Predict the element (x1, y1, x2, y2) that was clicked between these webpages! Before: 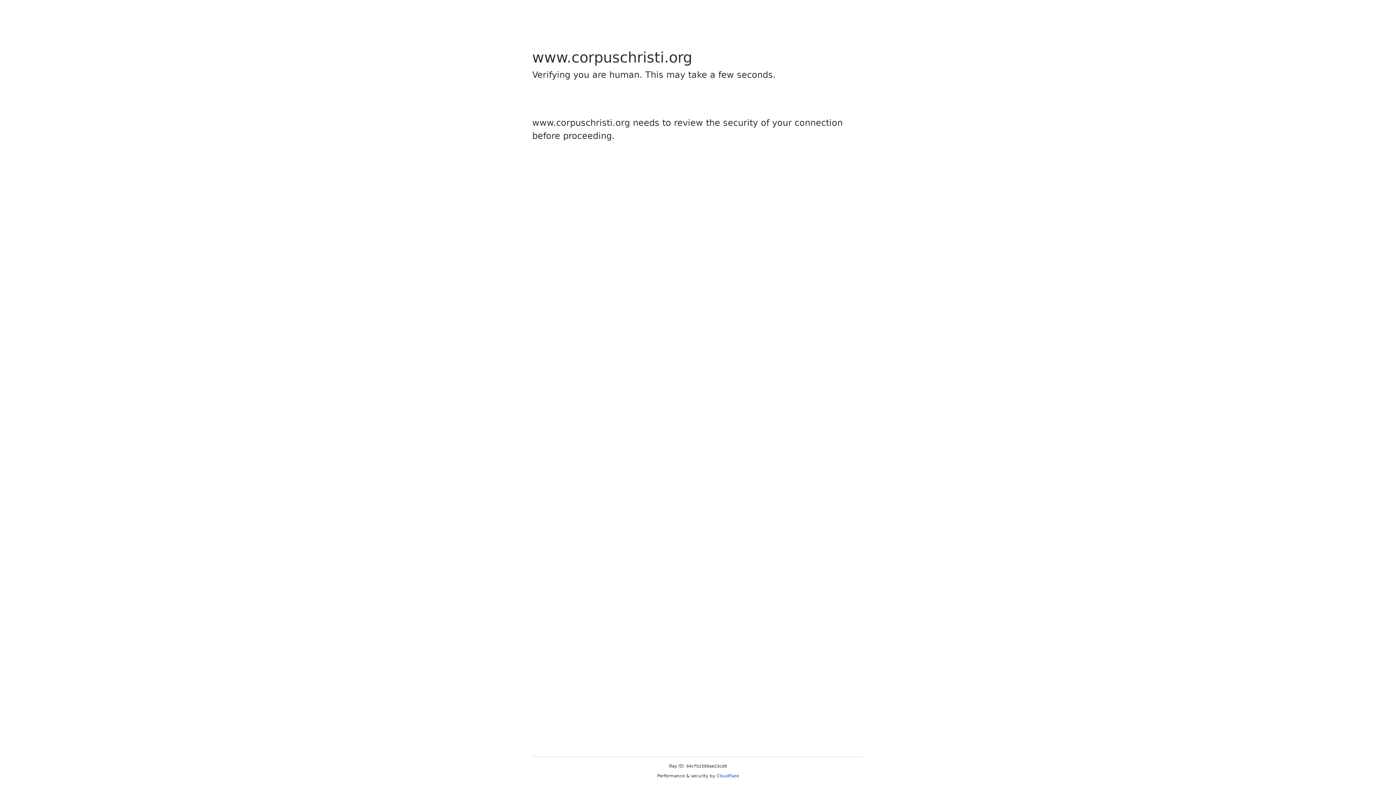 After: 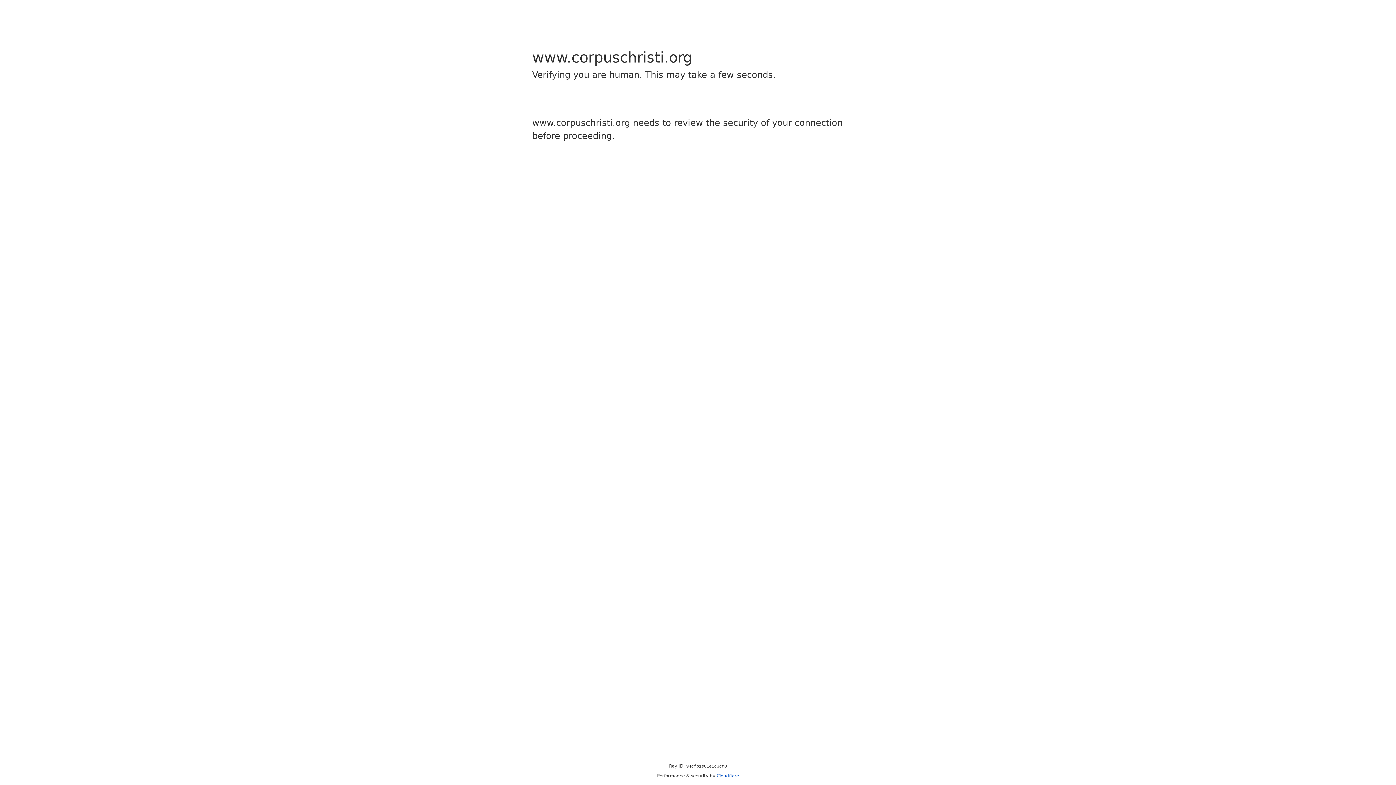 Action: label: Cloudflare bbox: (716, 773, 739, 778)